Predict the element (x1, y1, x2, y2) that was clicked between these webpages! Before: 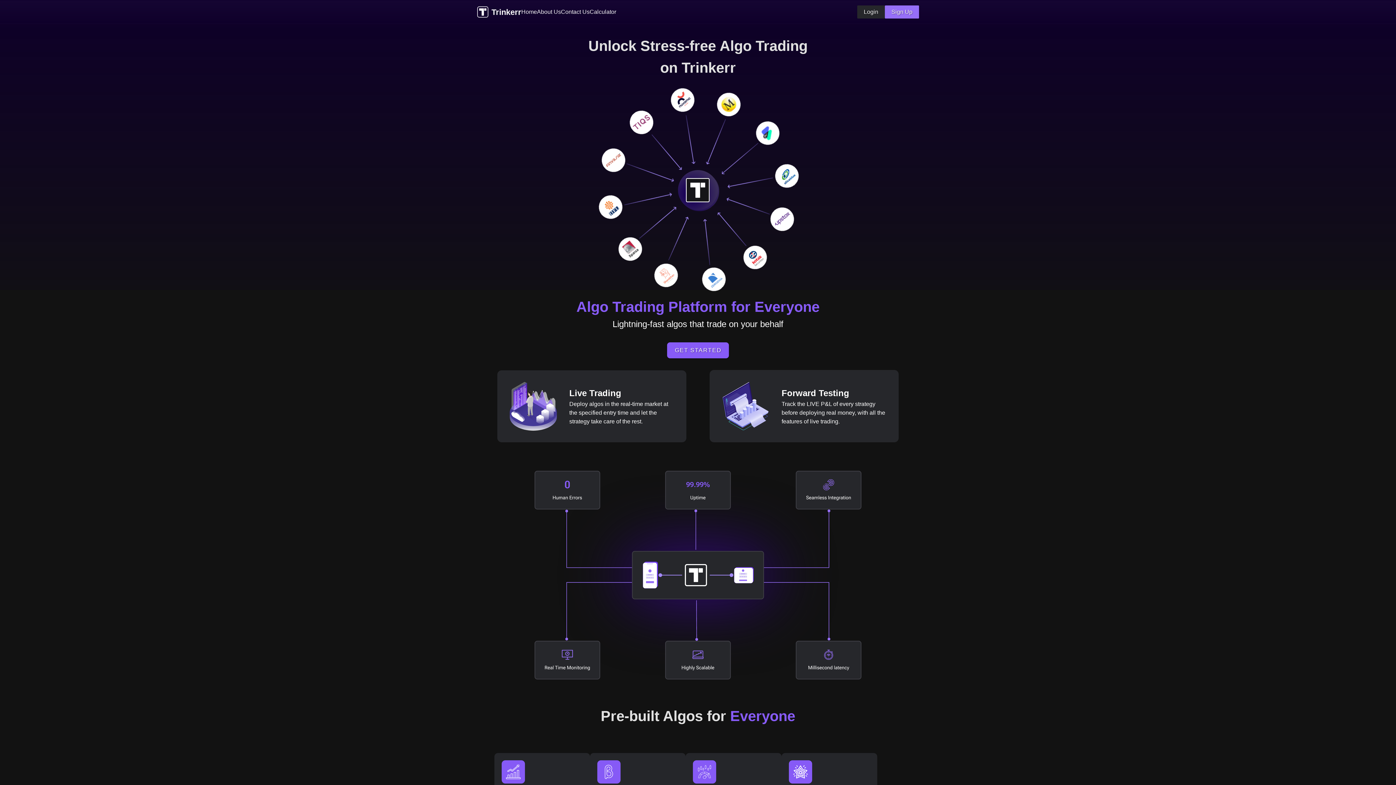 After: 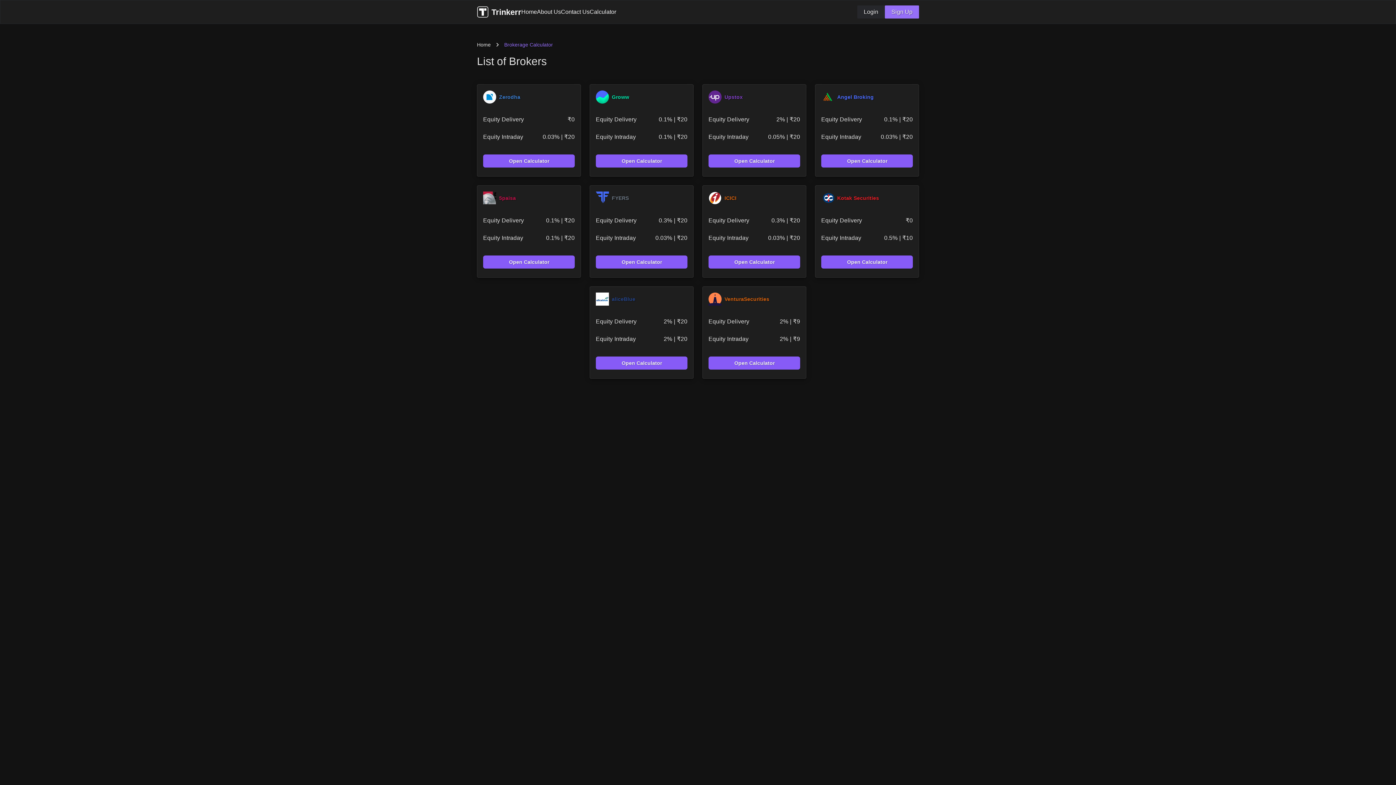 Action: bbox: (589, 7, 616, 16) label: Calculator